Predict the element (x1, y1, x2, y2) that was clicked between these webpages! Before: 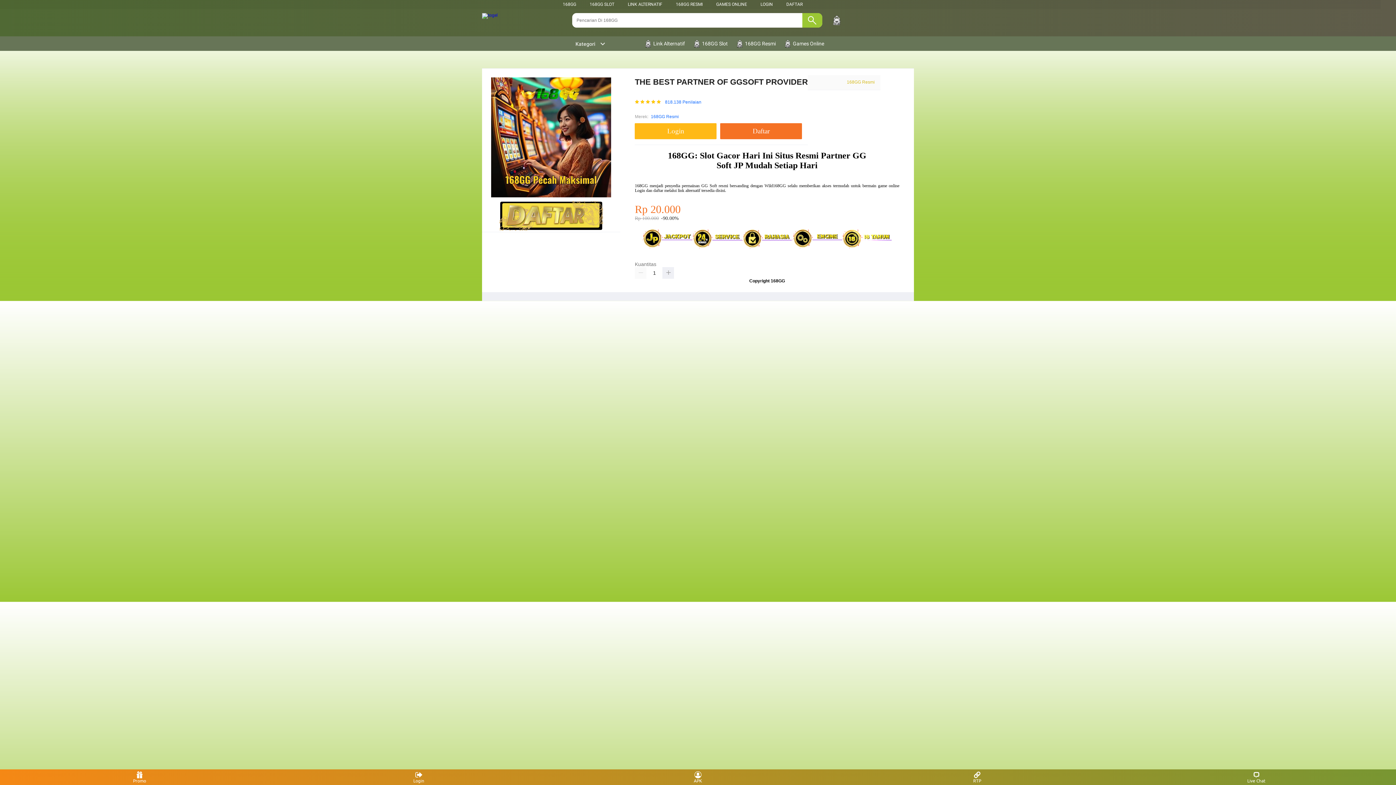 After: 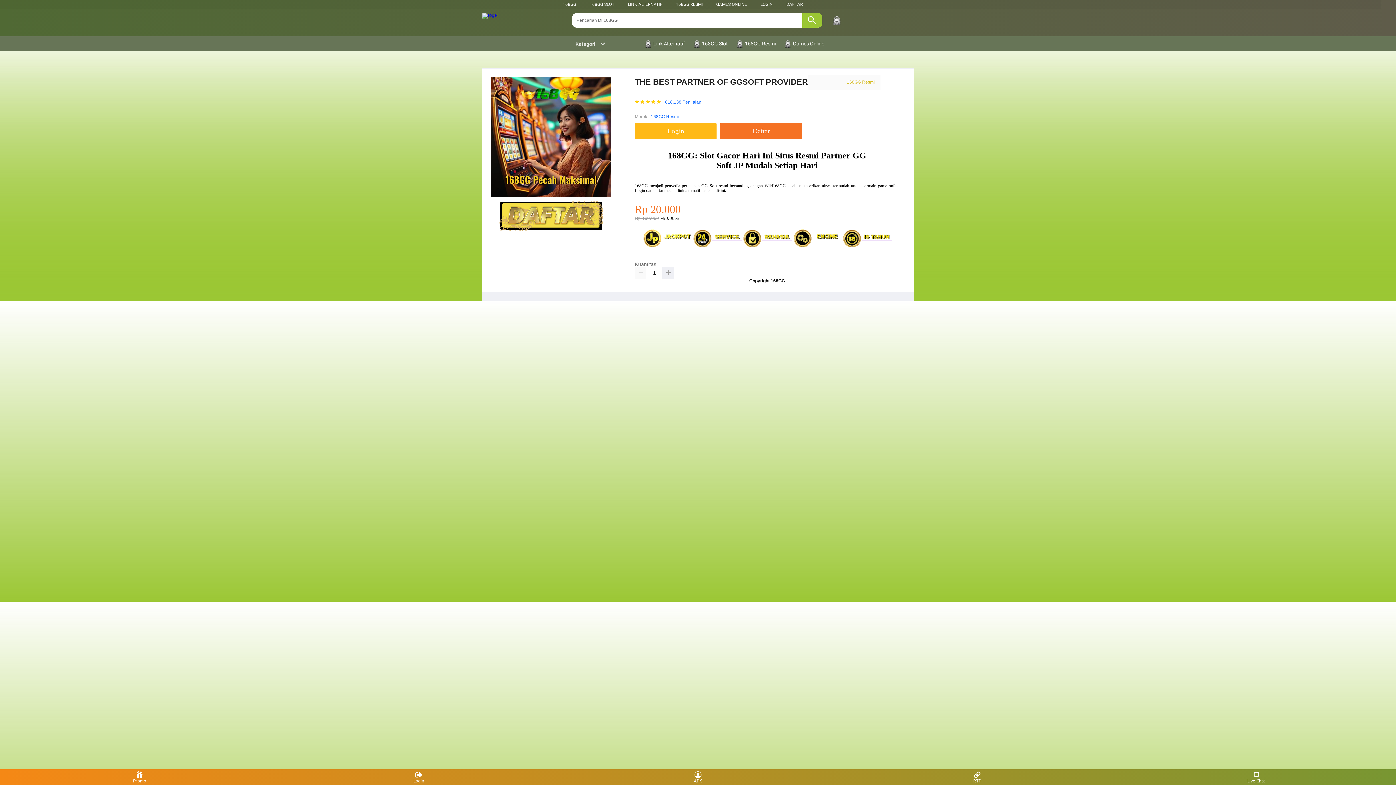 Action: bbox: (676, 1, 702, 6) label: 168GG RESMI